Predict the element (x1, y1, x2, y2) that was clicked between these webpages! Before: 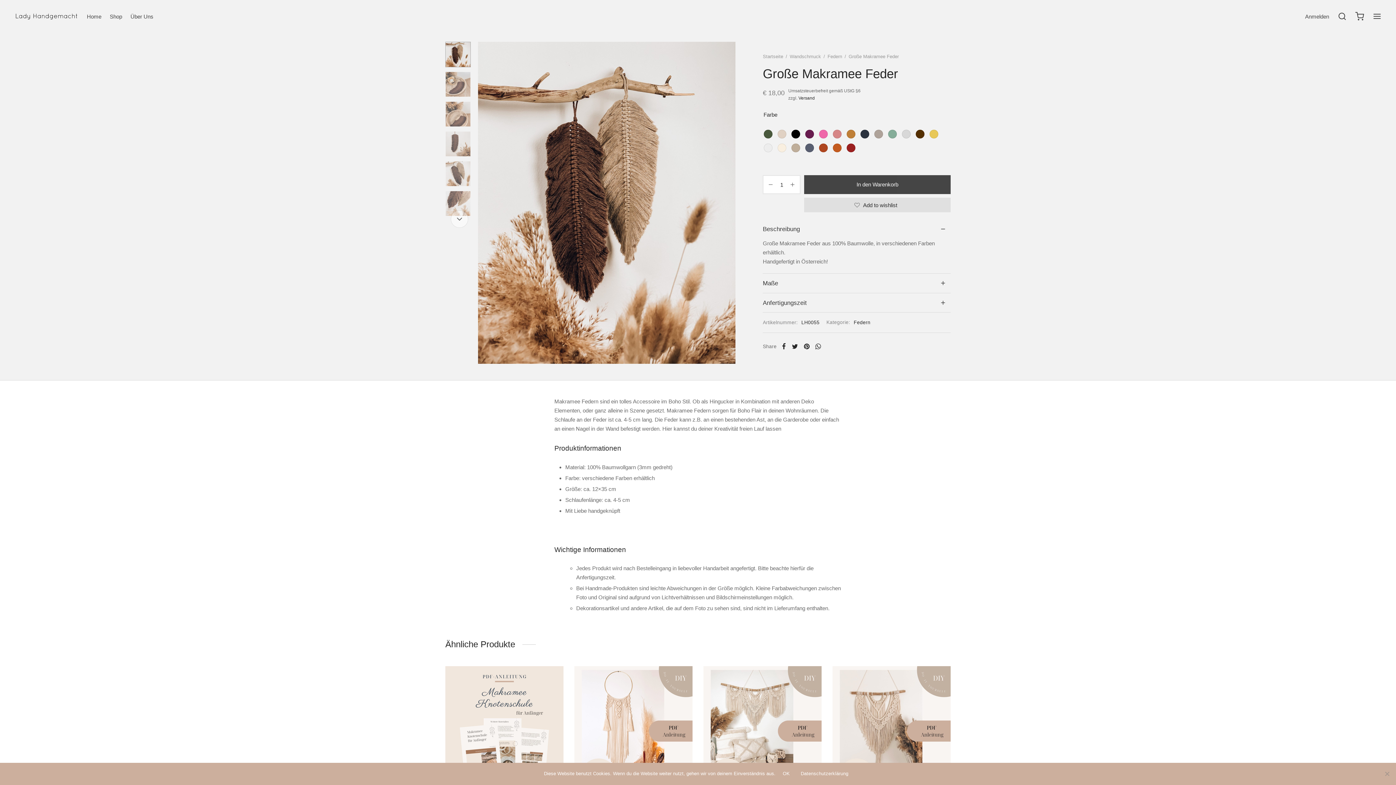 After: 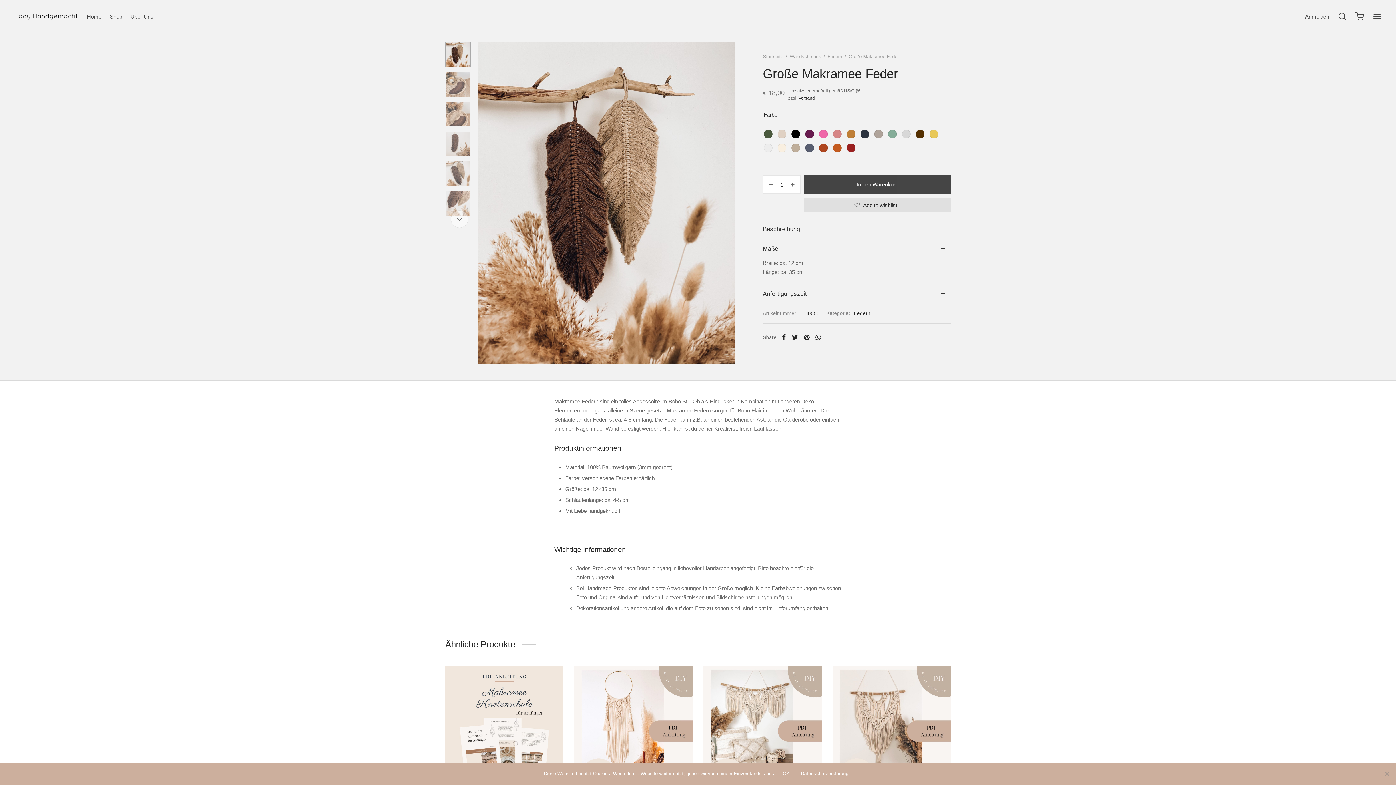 Action: bbox: (763, 273, 950, 292) label: Maße